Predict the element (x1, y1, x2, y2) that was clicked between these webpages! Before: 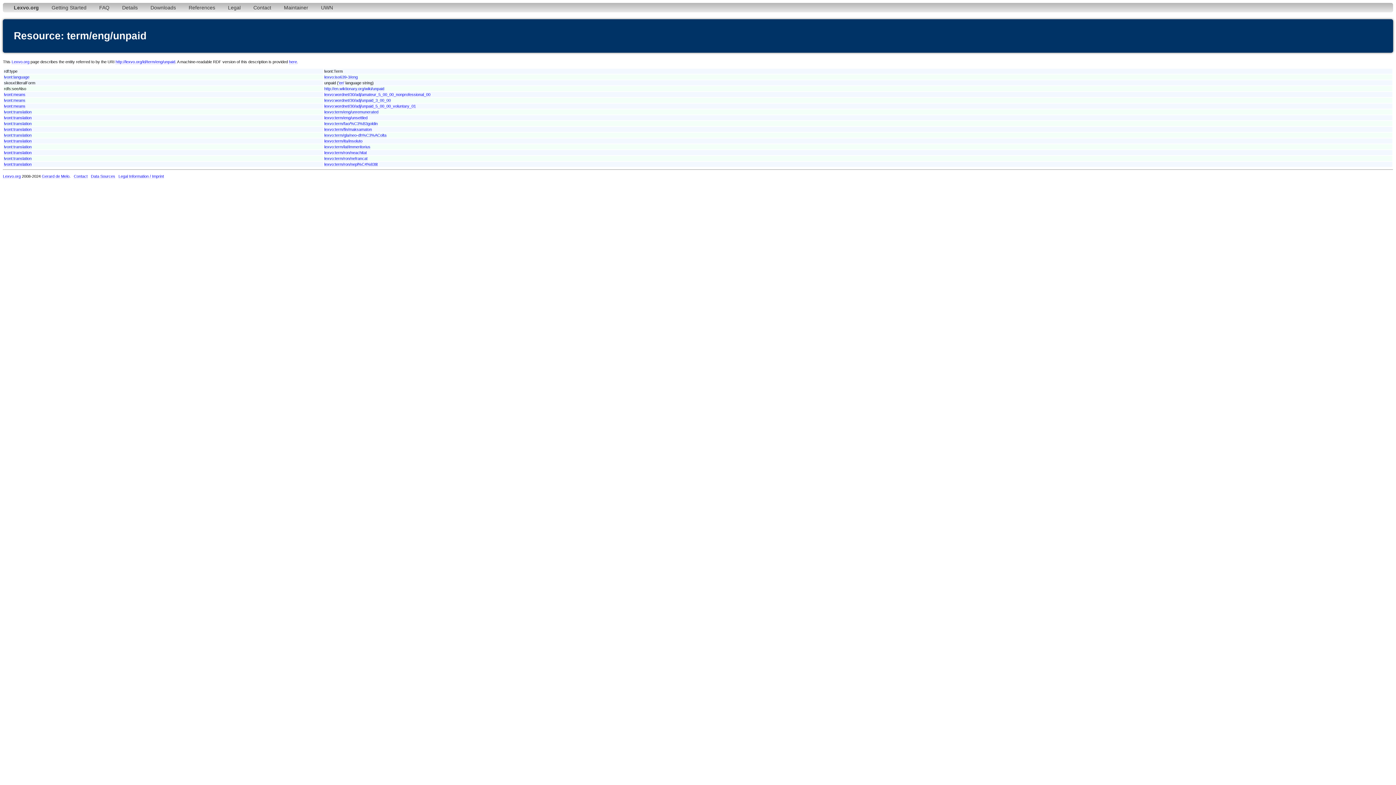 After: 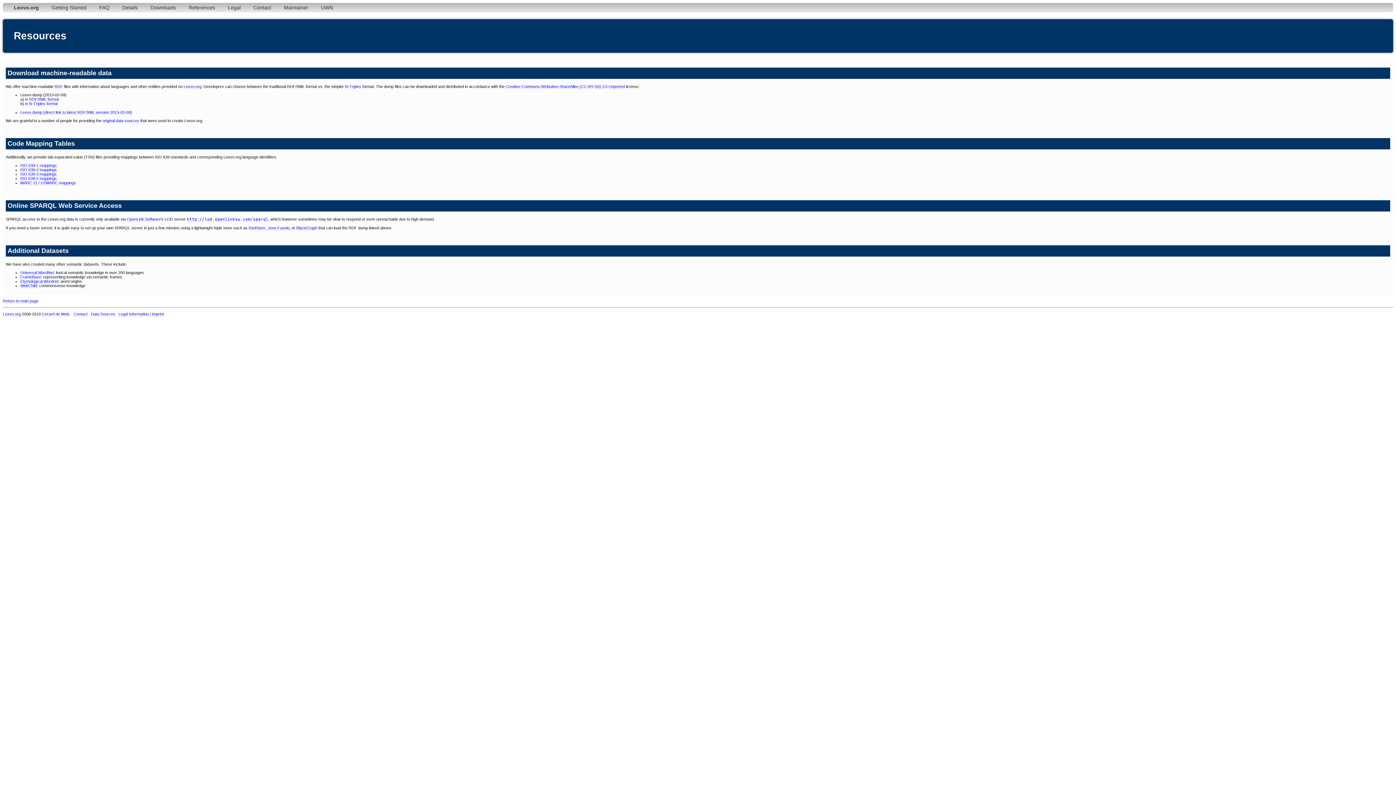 Action: label: Downloads bbox: (145, 2, 181, 12)